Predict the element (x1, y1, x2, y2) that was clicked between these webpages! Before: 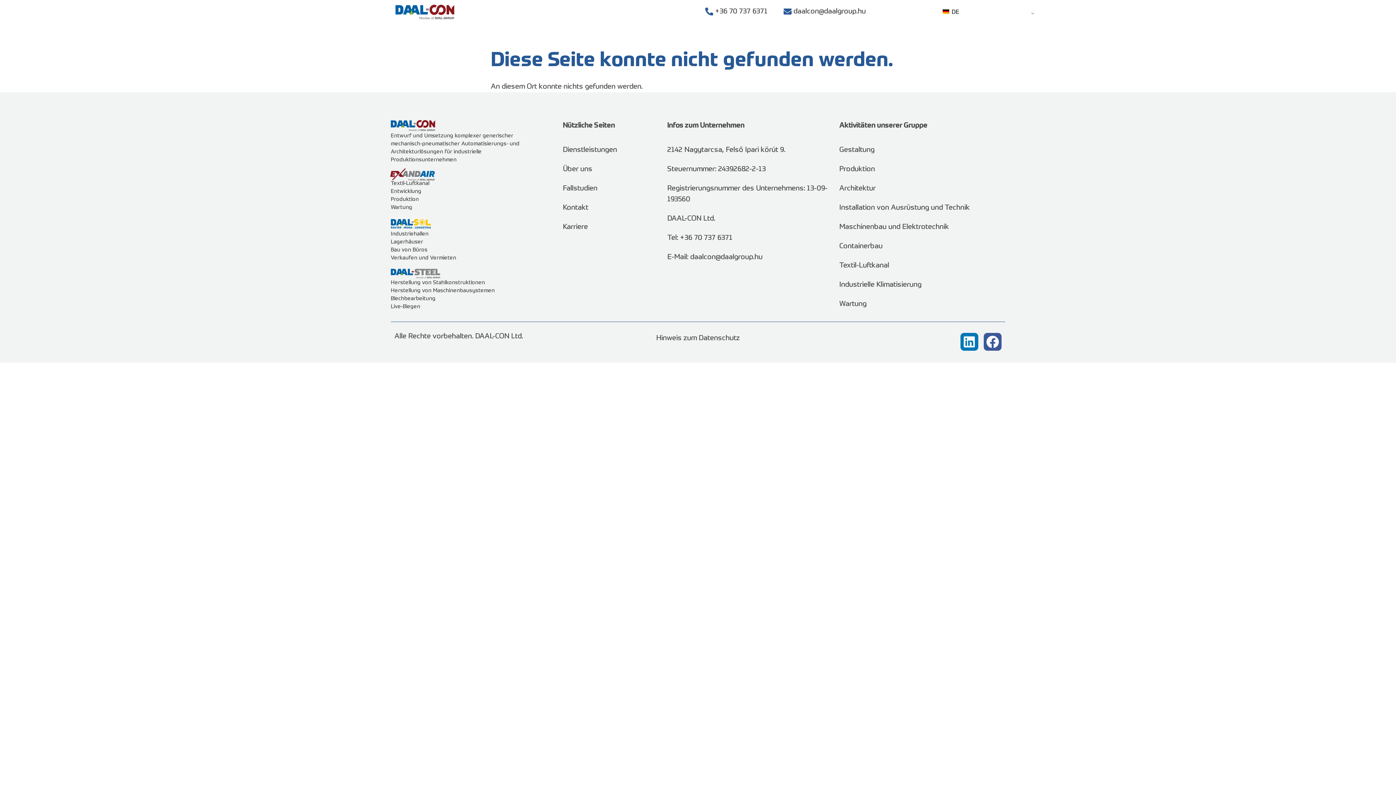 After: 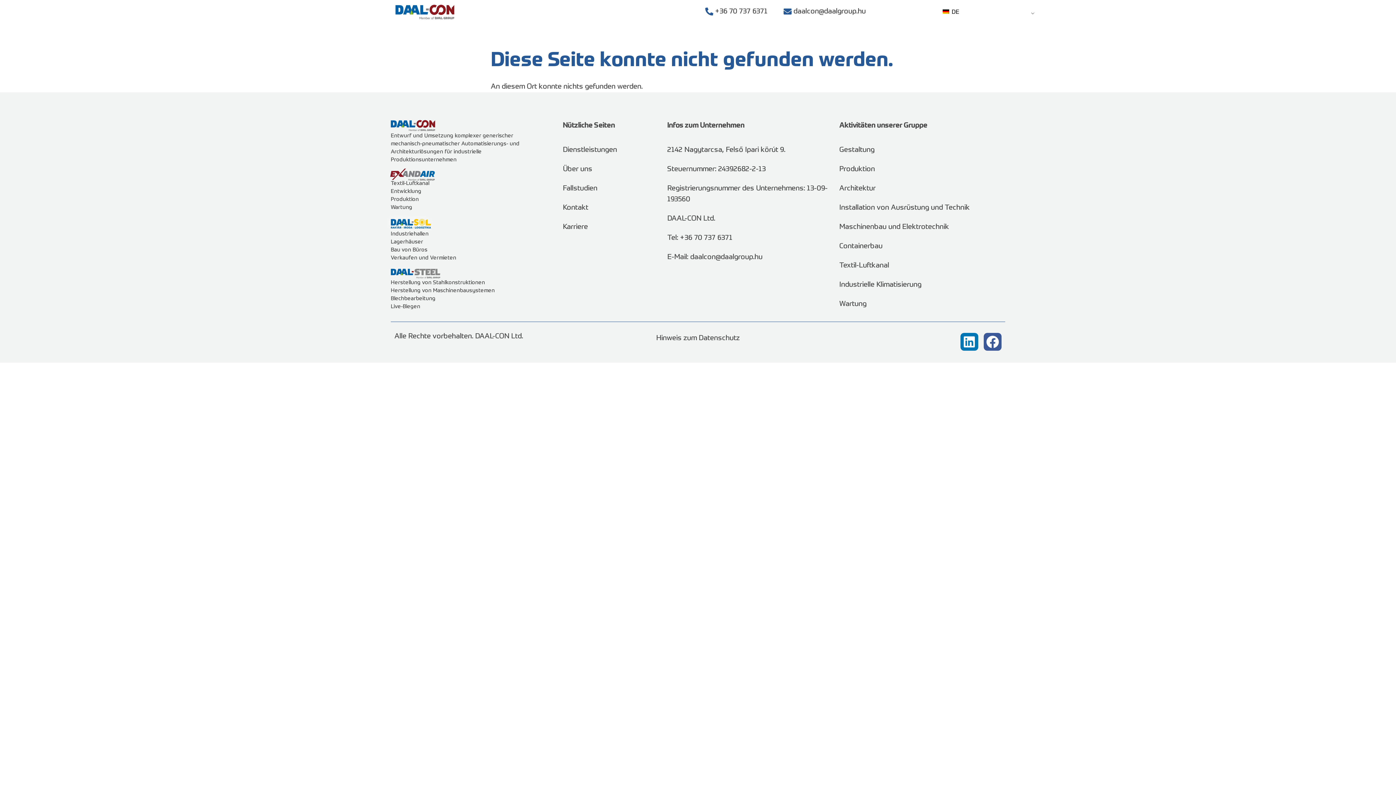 Action: bbox: (667, 144, 839, 155) label: 2142 Nagytarcsa, Felső Ipari körút 9.